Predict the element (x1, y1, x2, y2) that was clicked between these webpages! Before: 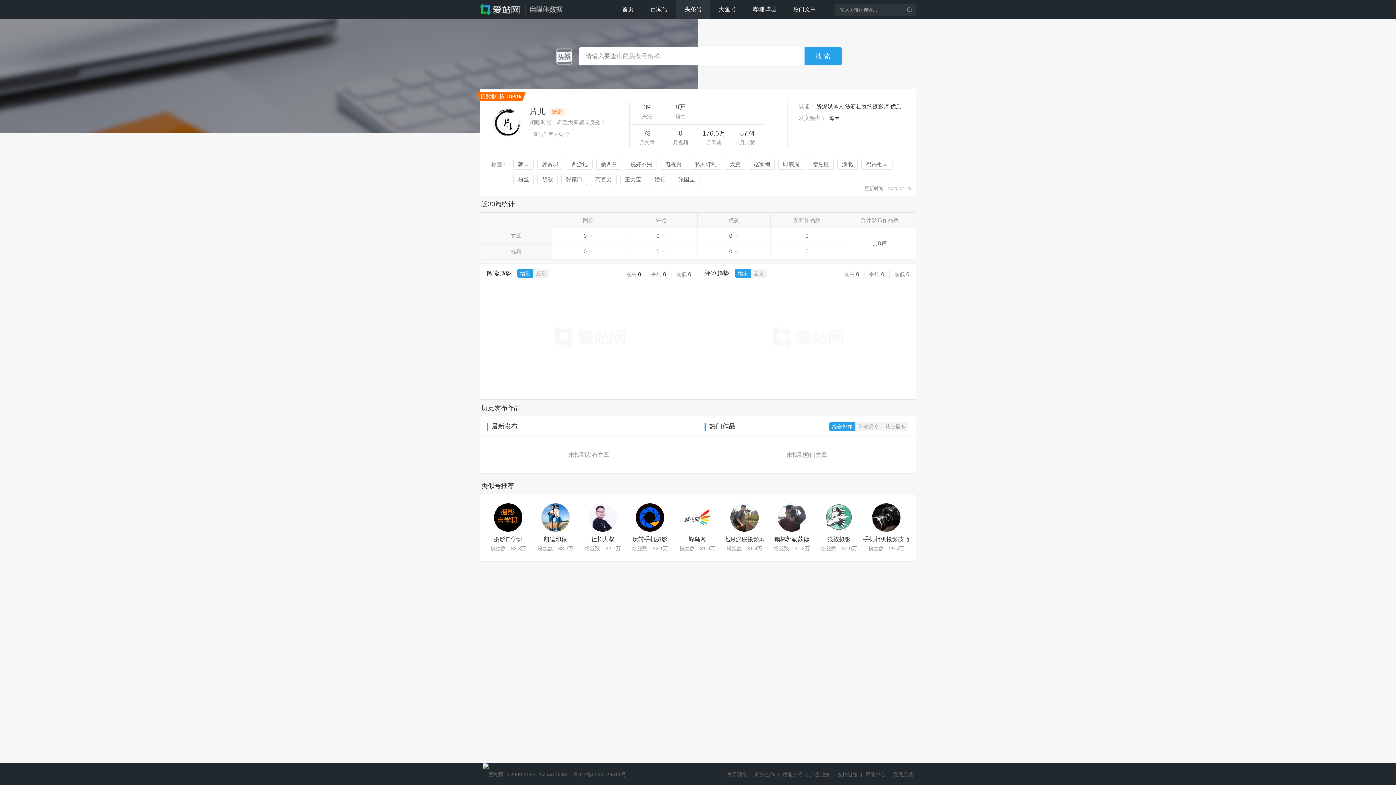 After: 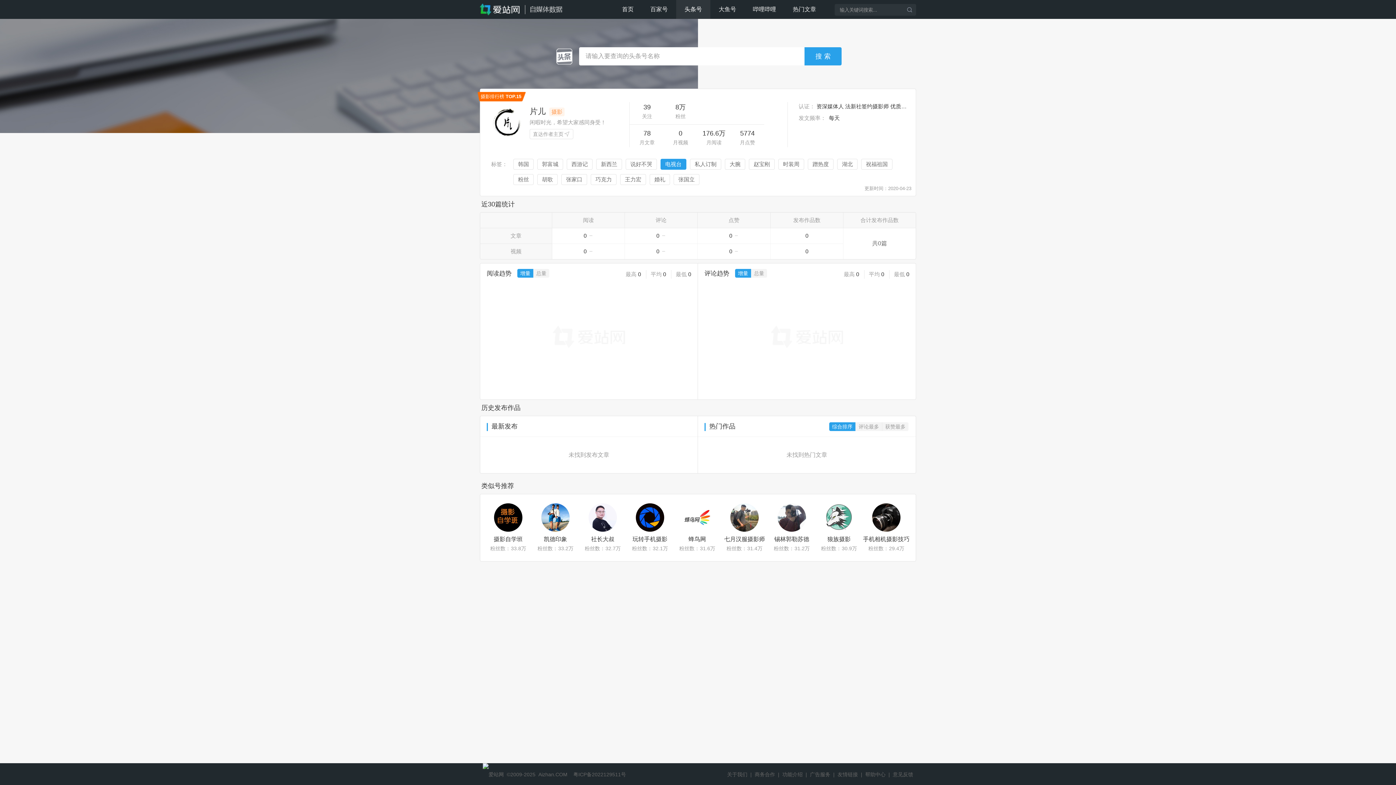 Action: label: 电视台 bbox: (660, 158, 686, 169)